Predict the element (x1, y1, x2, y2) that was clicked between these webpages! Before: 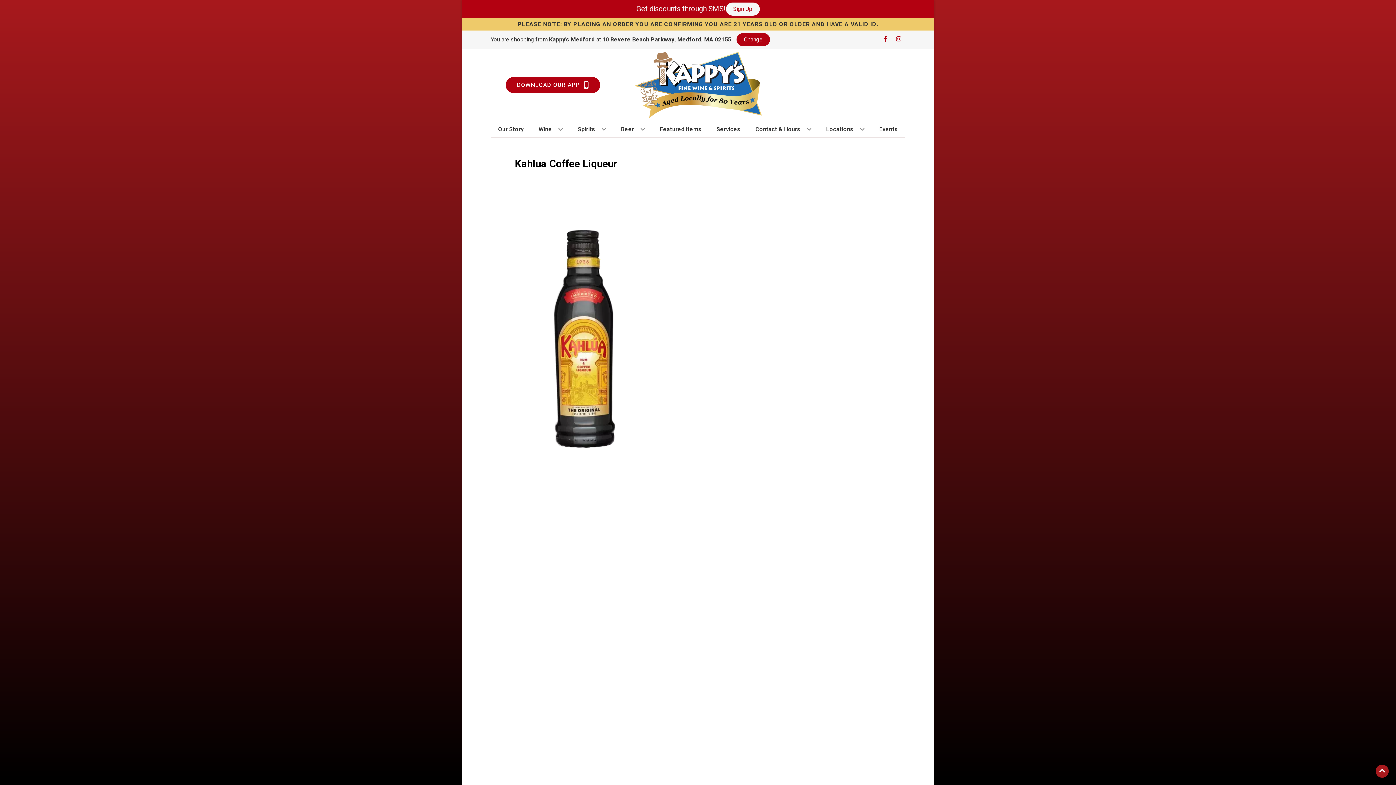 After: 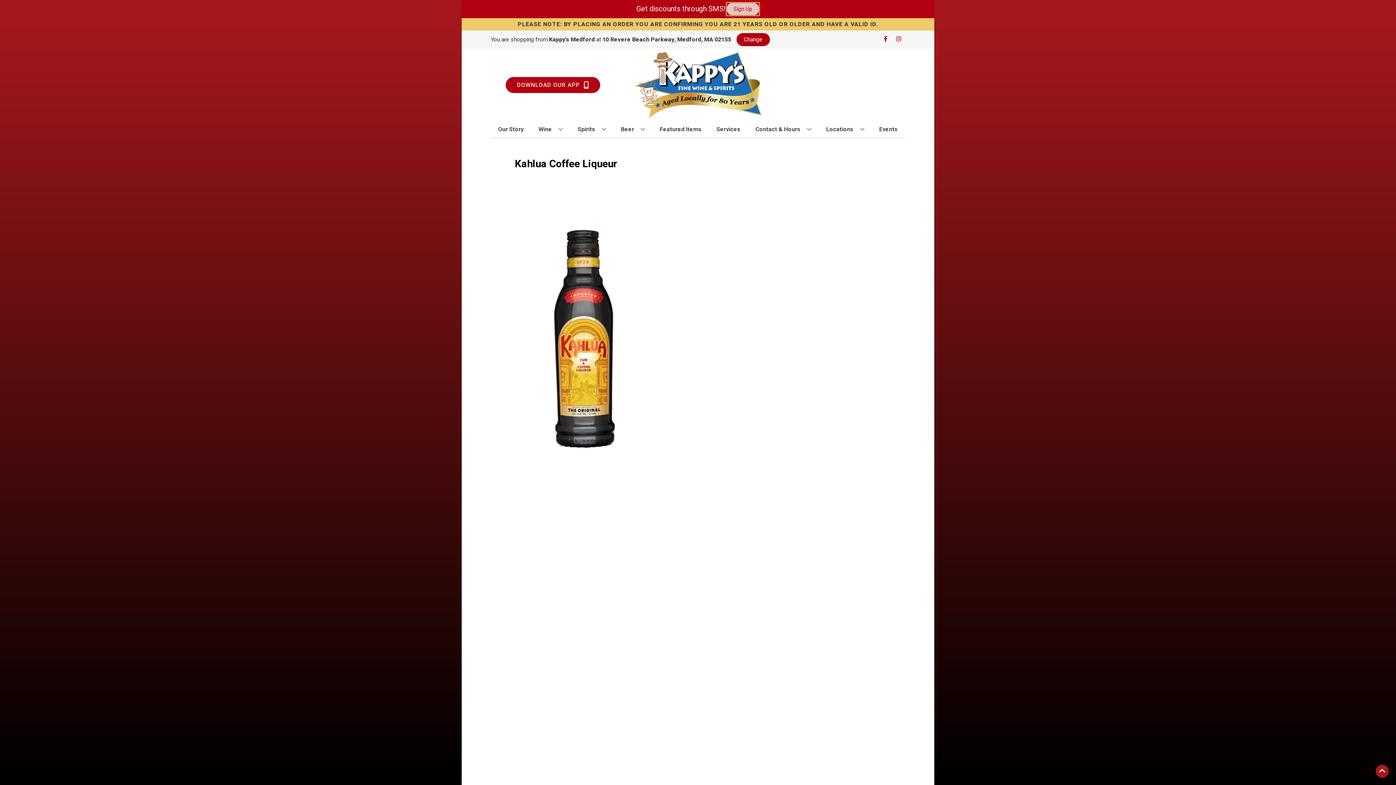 Action: bbox: (726, 2, 759, 15) label: Sign Up